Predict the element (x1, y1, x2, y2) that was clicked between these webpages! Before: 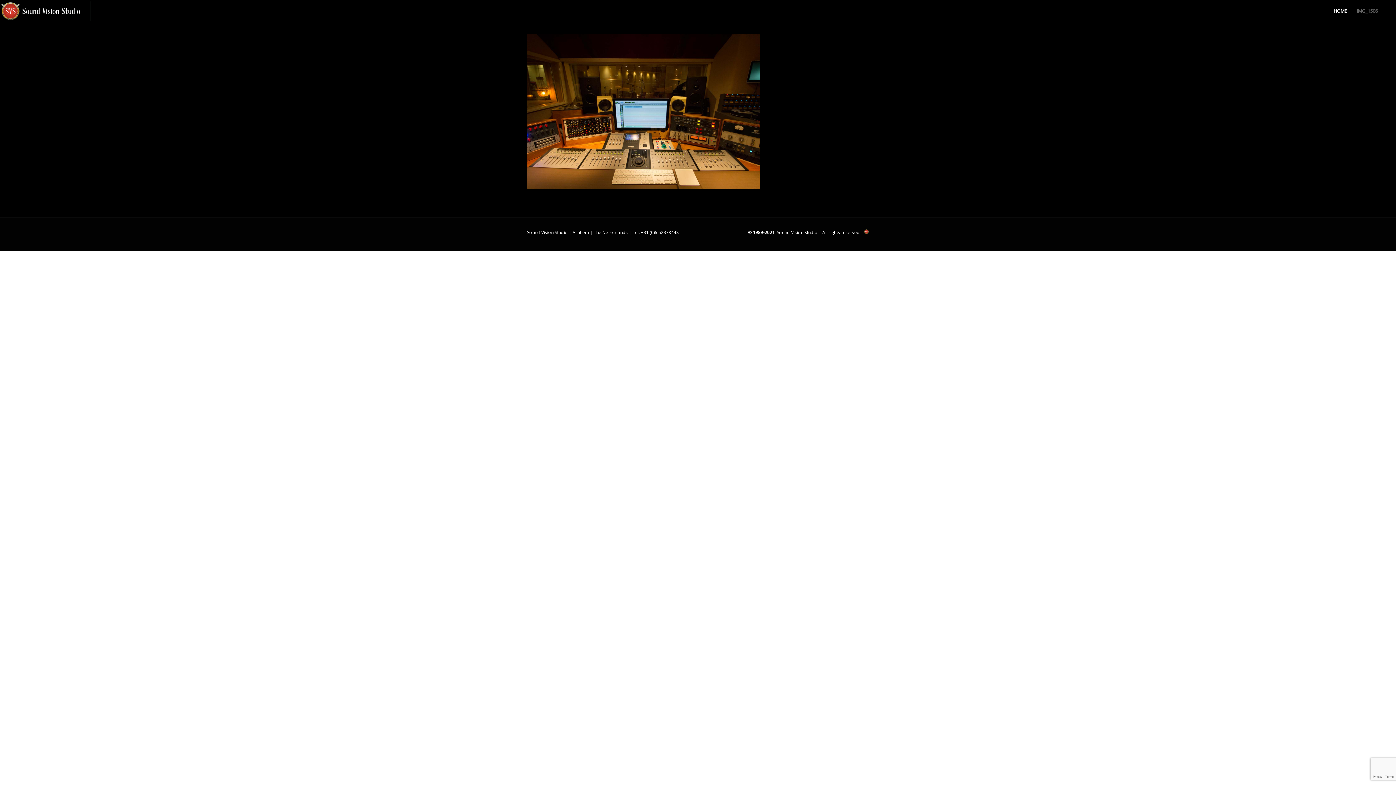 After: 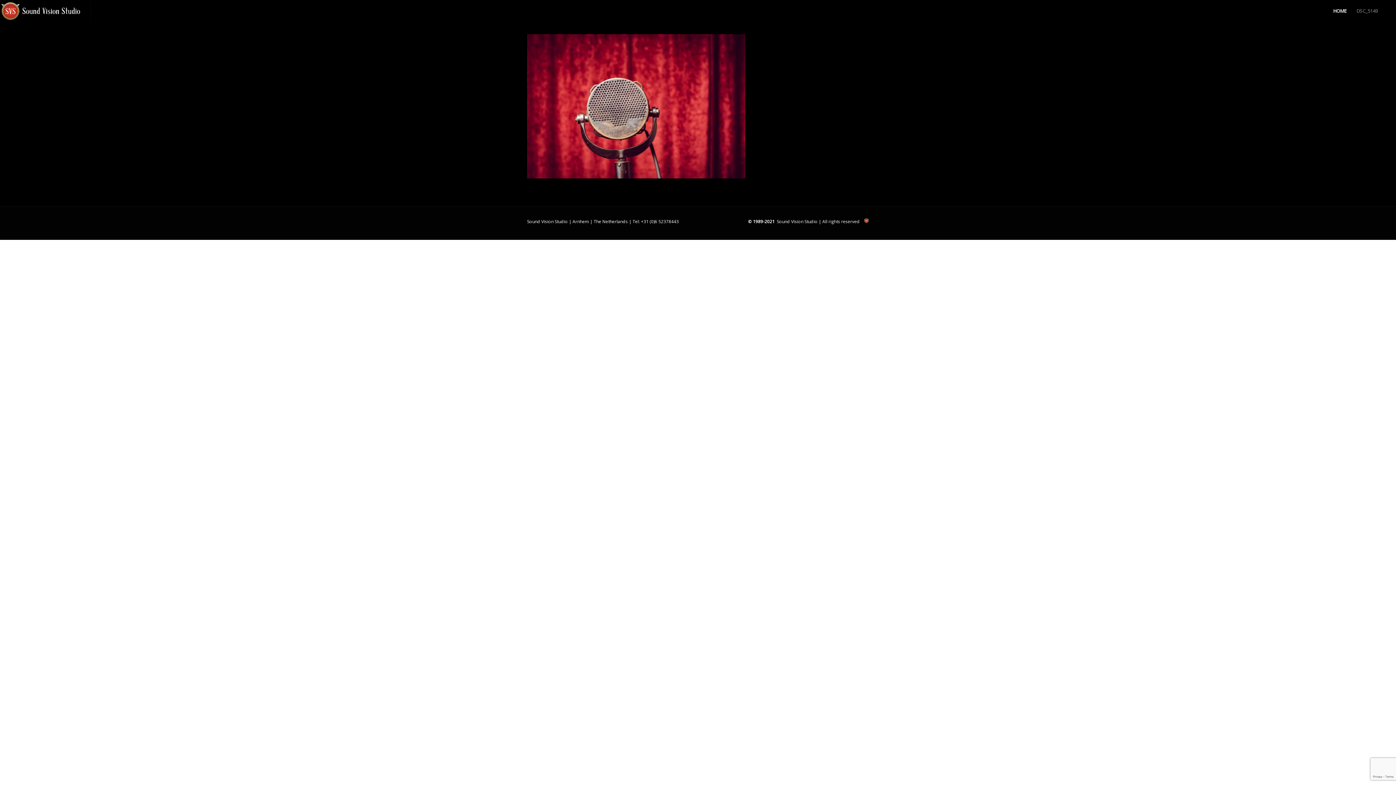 Action: bbox: (527, 184, 760, 190)